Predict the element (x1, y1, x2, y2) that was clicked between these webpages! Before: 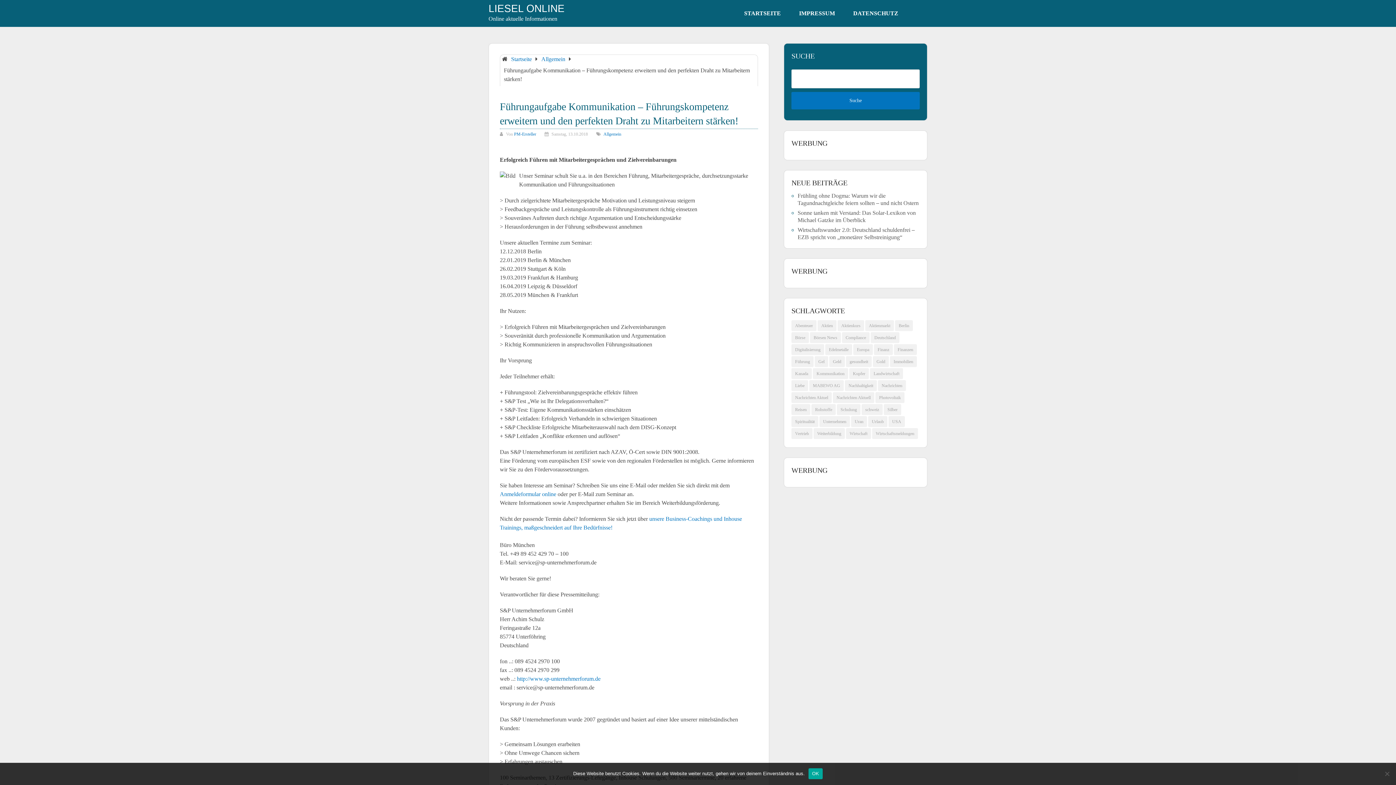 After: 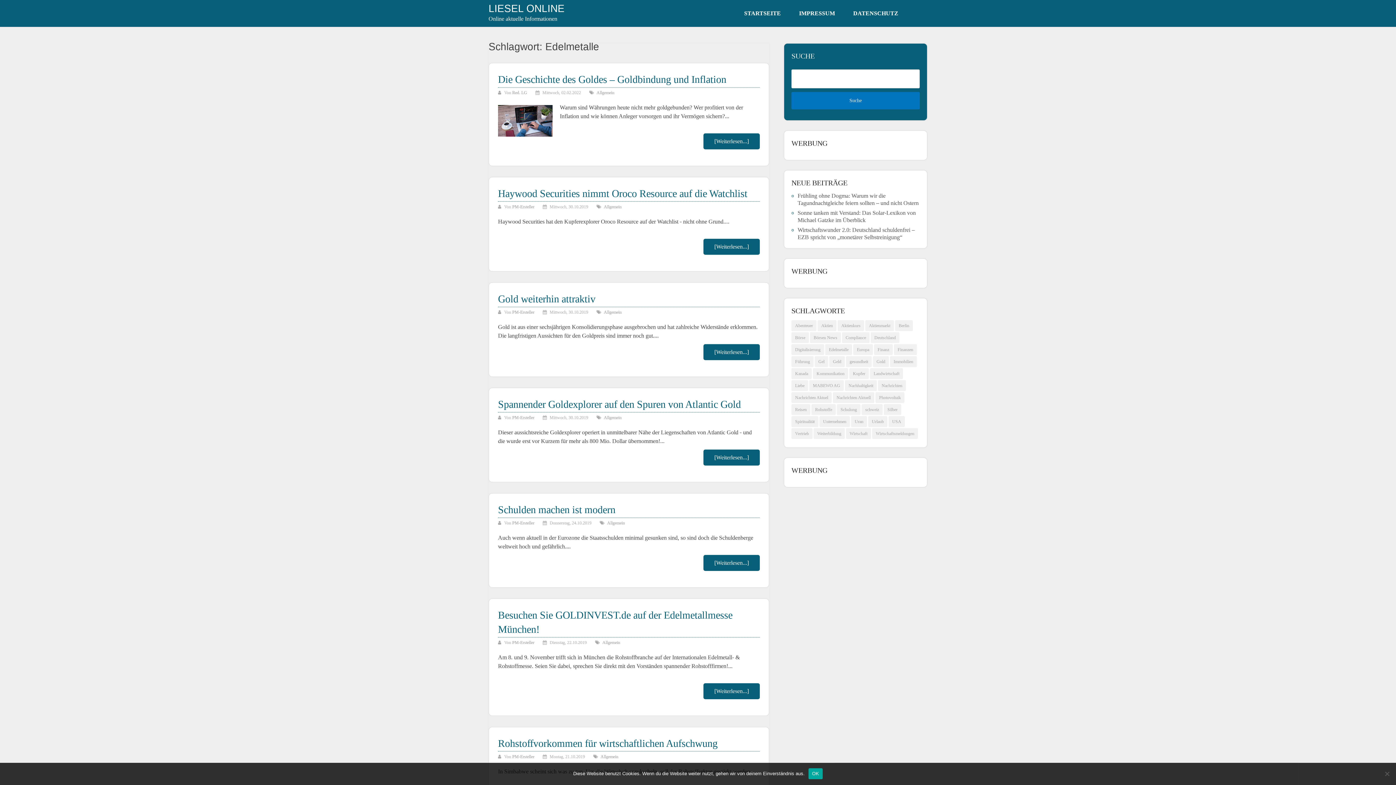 Action: bbox: (825, 344, 852, 355) label: Edelmetalle (280 Einträge)